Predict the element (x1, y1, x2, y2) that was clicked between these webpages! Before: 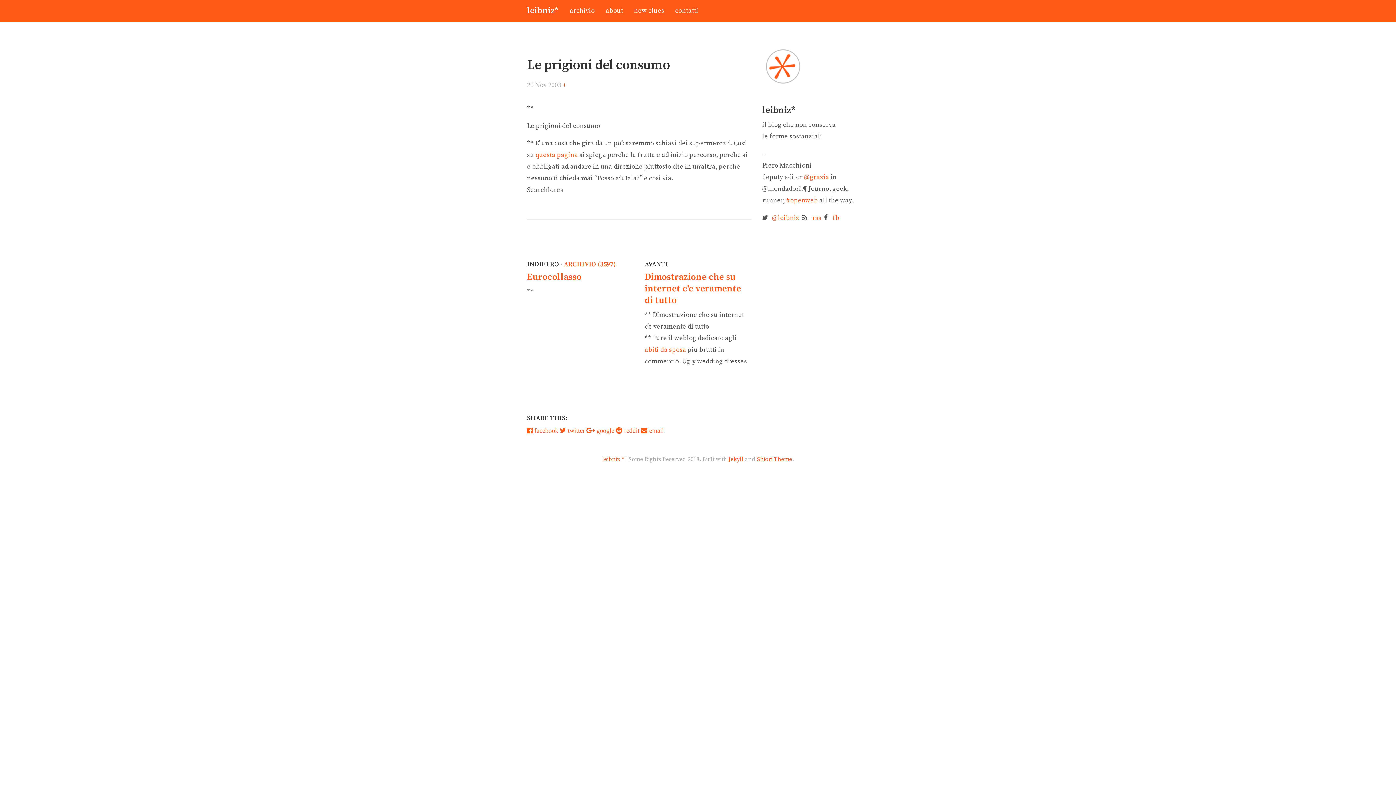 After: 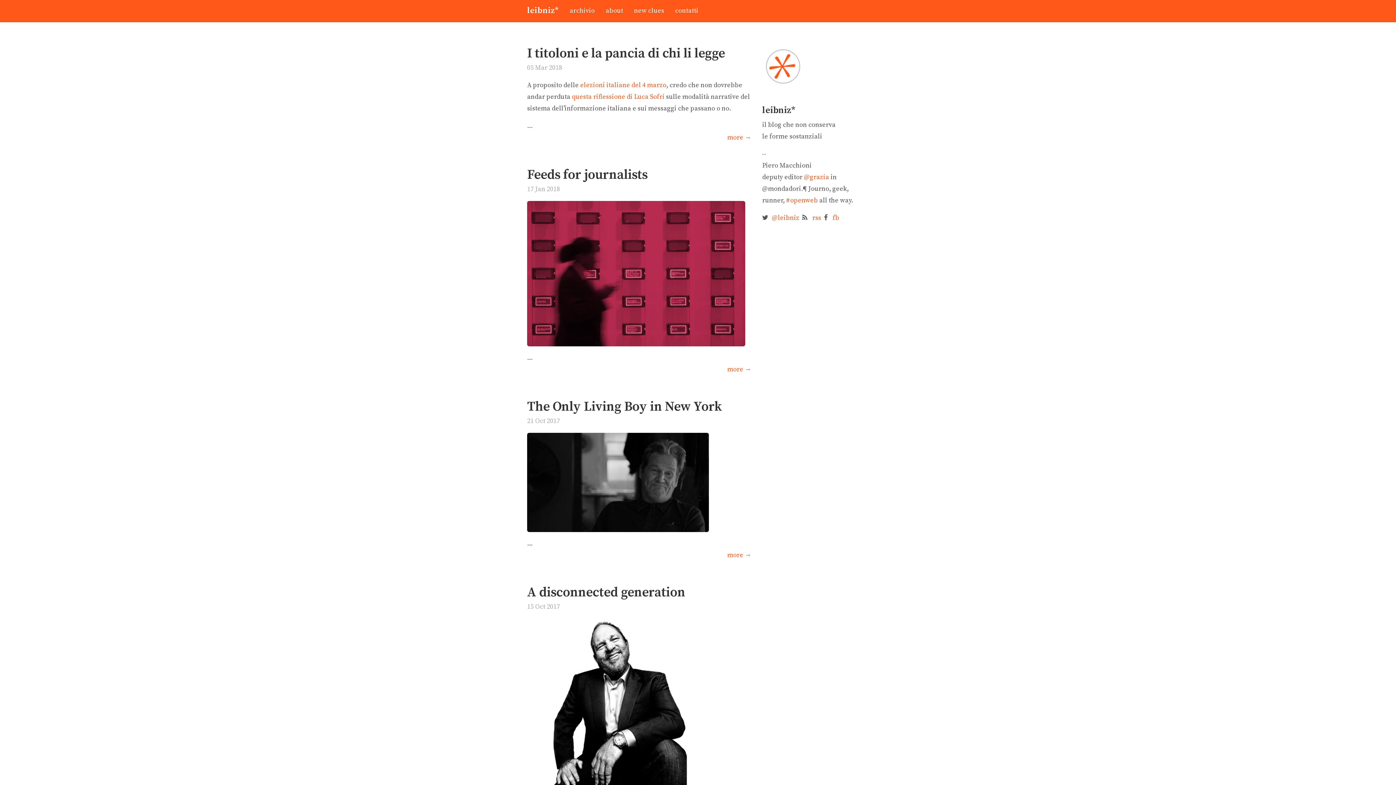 Action: label: leibniz * bbox: (602, 456, 624, 463)